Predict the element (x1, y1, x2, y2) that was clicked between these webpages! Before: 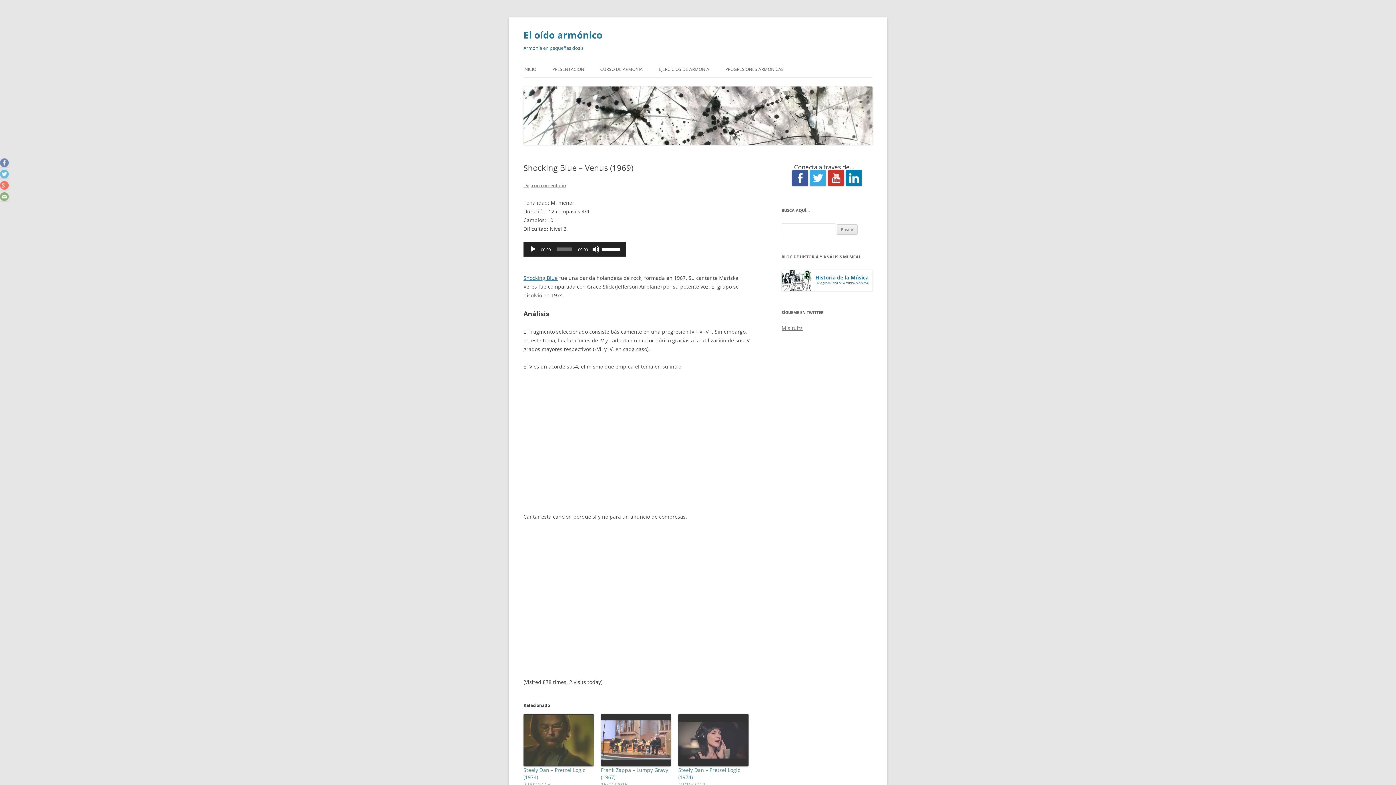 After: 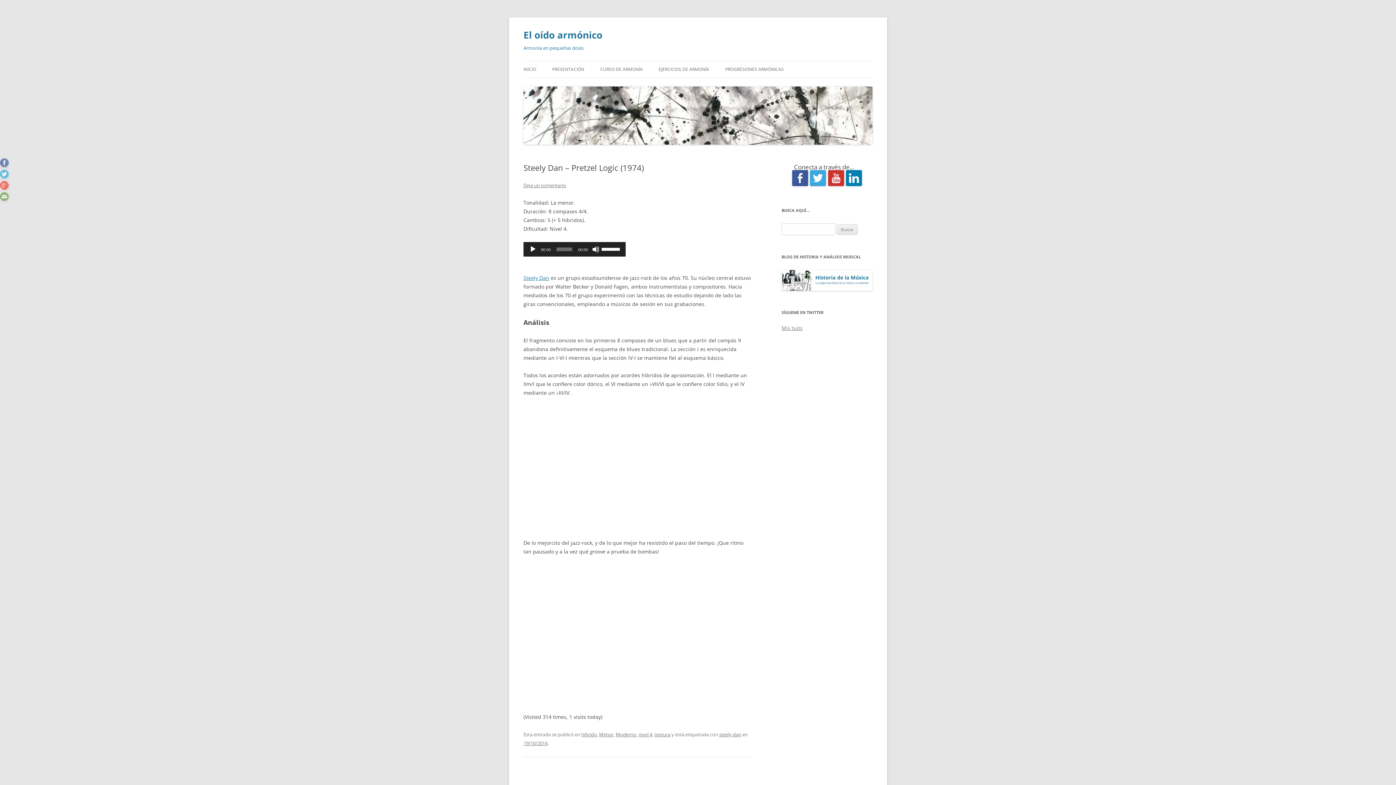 Action: bbox: (678, 714, 748, 766)